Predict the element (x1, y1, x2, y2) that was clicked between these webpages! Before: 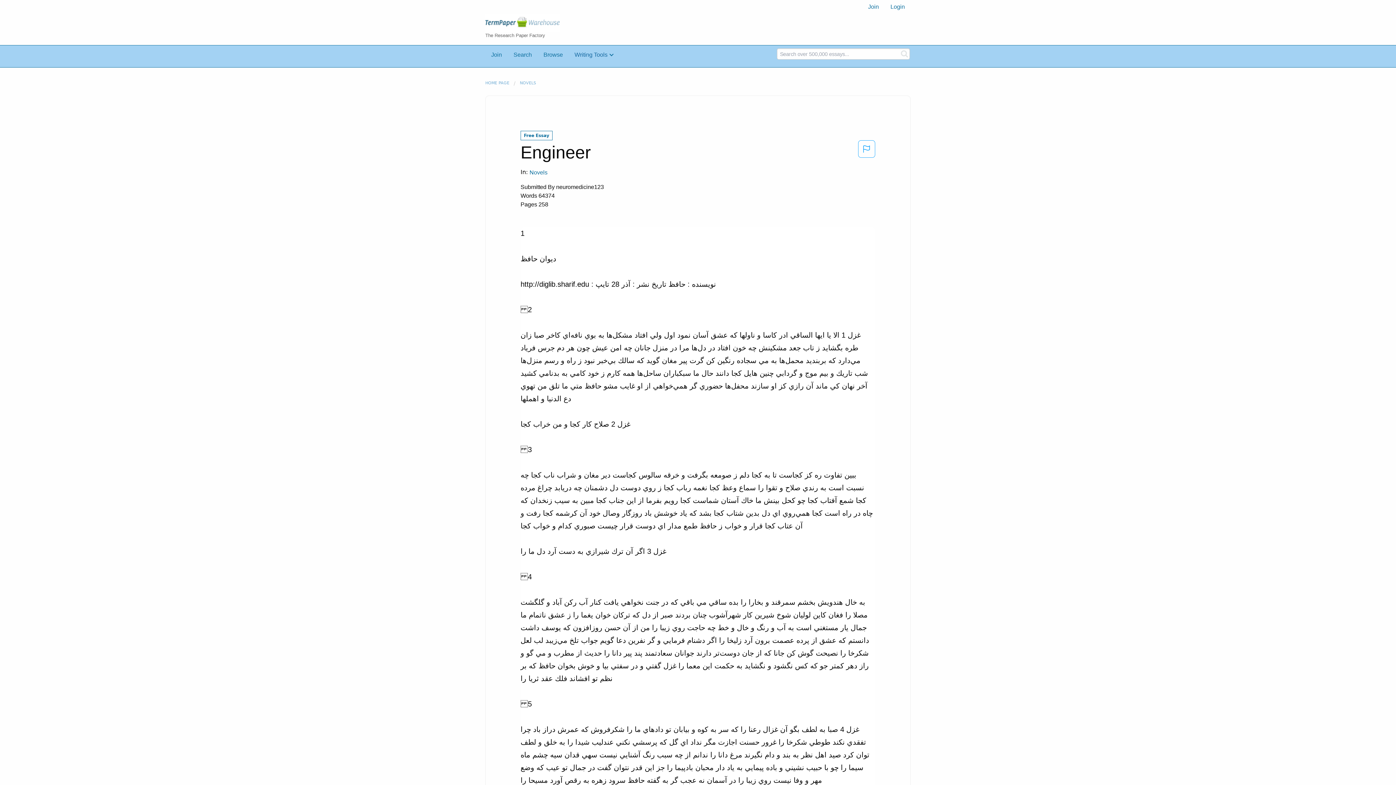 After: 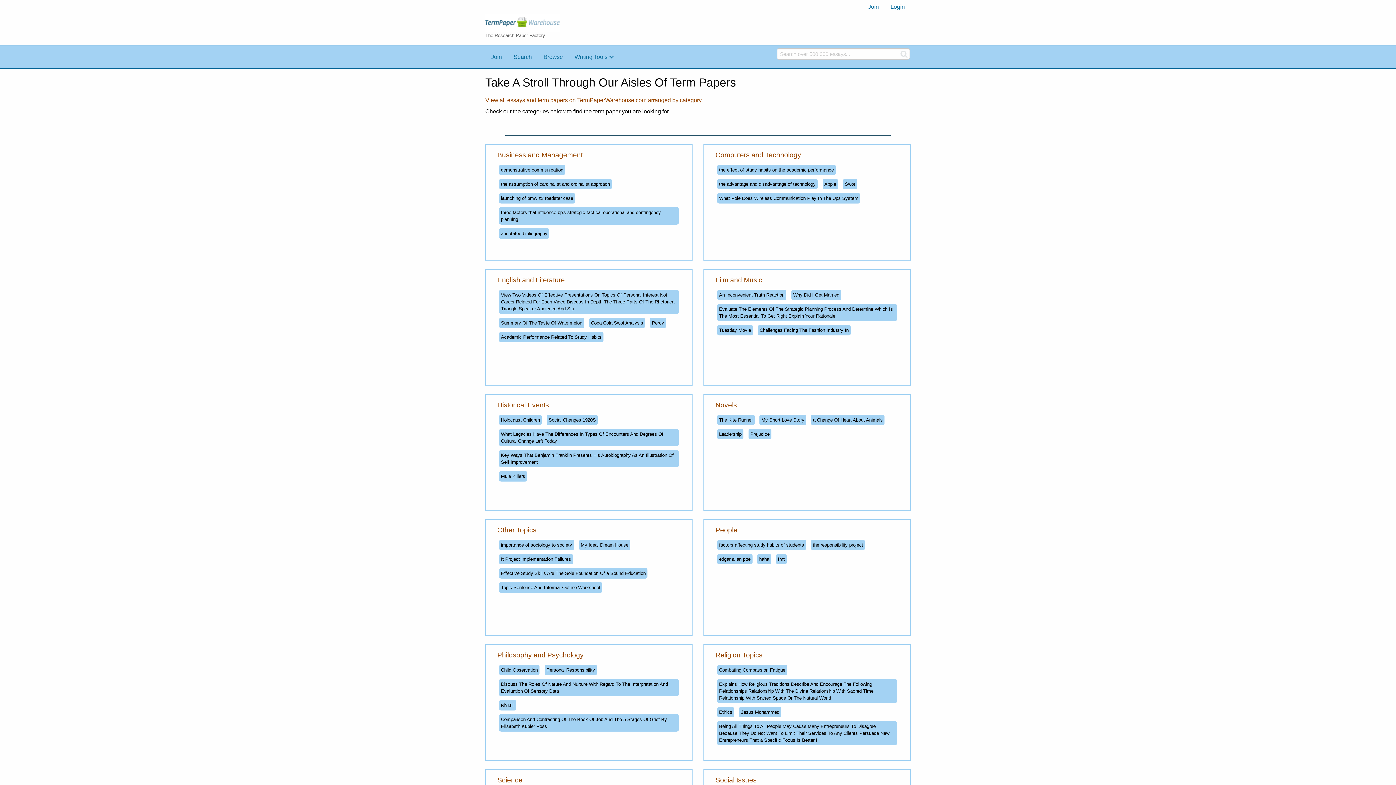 Action: bbox: (537, 47, 568, 61) label: Browse